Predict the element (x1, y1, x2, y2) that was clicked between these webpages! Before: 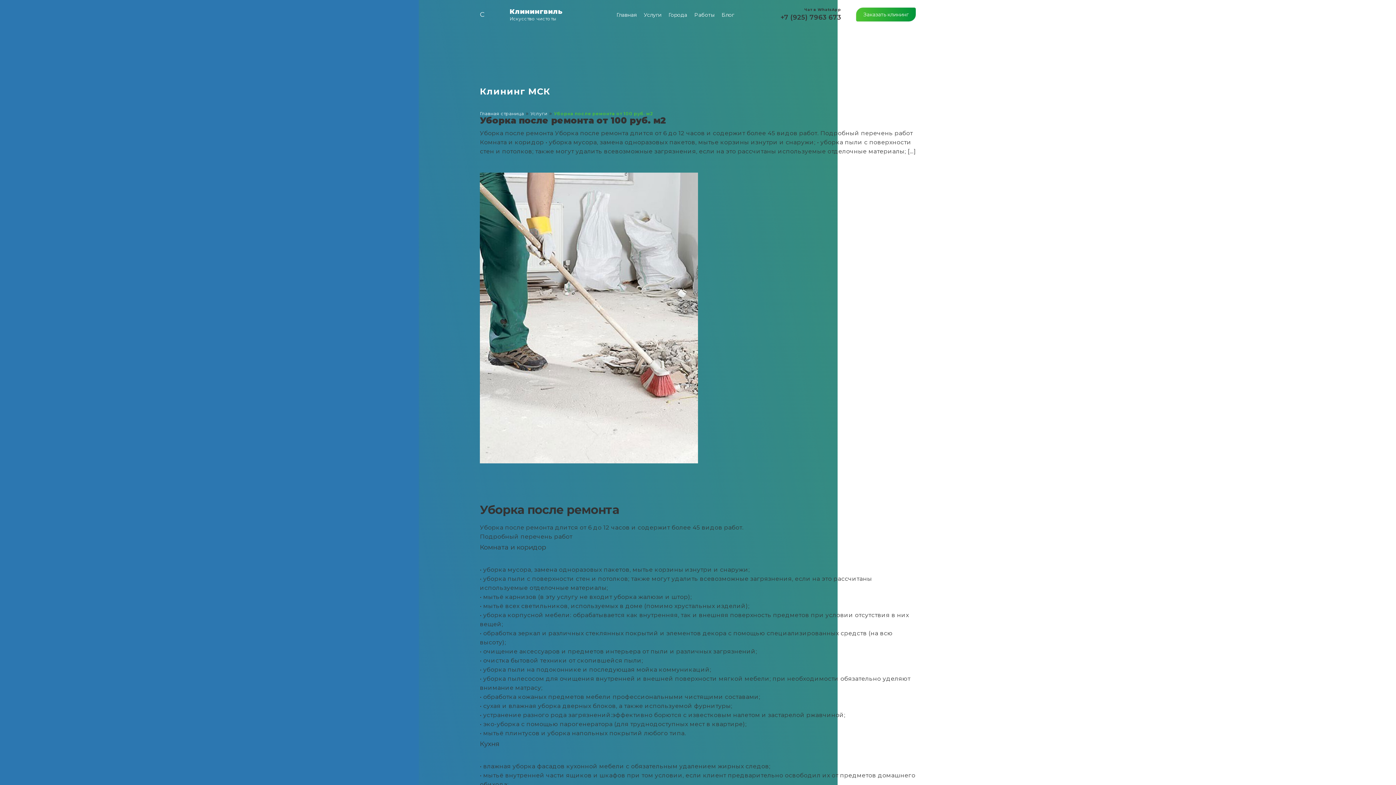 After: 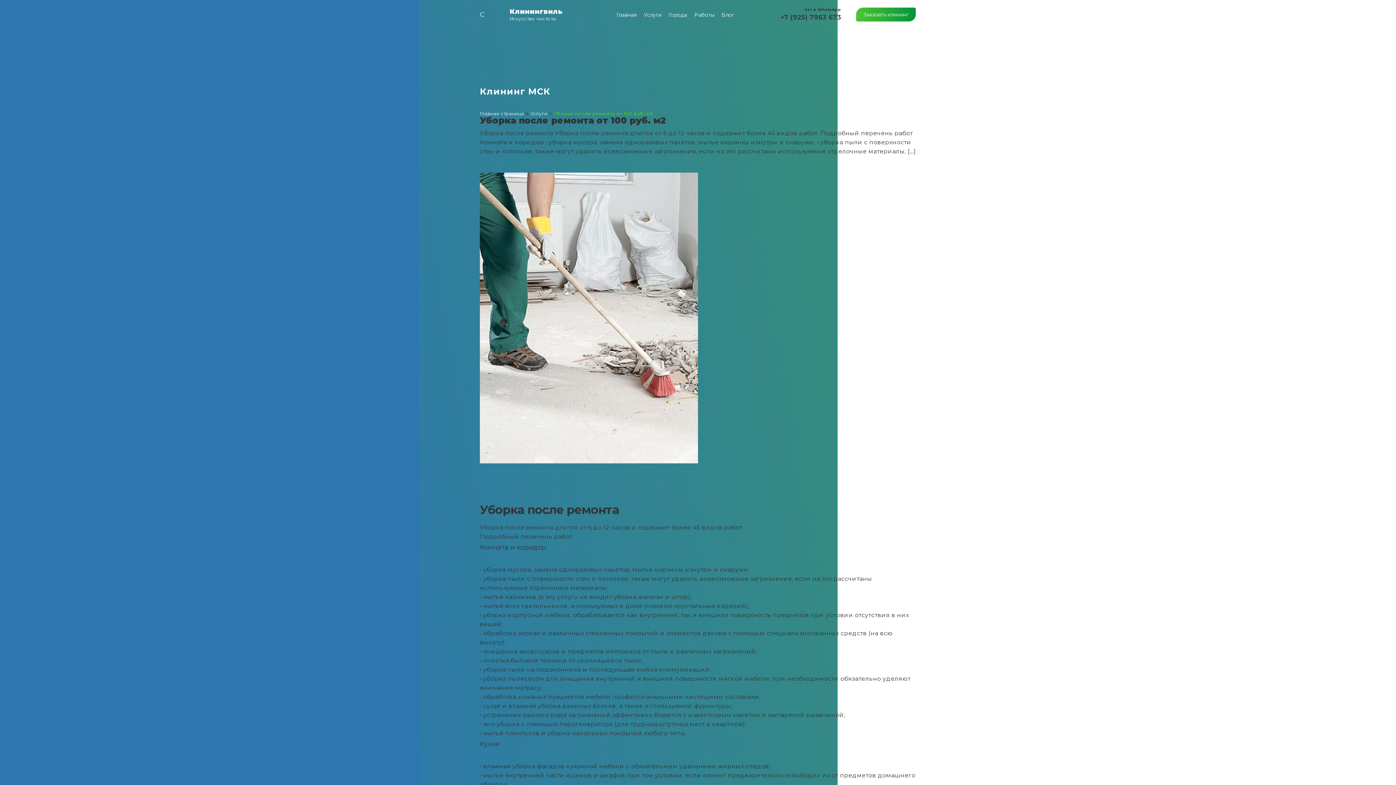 Action: label: +7 (925) 7963 673 bbox: (780, 13, 841, 21)